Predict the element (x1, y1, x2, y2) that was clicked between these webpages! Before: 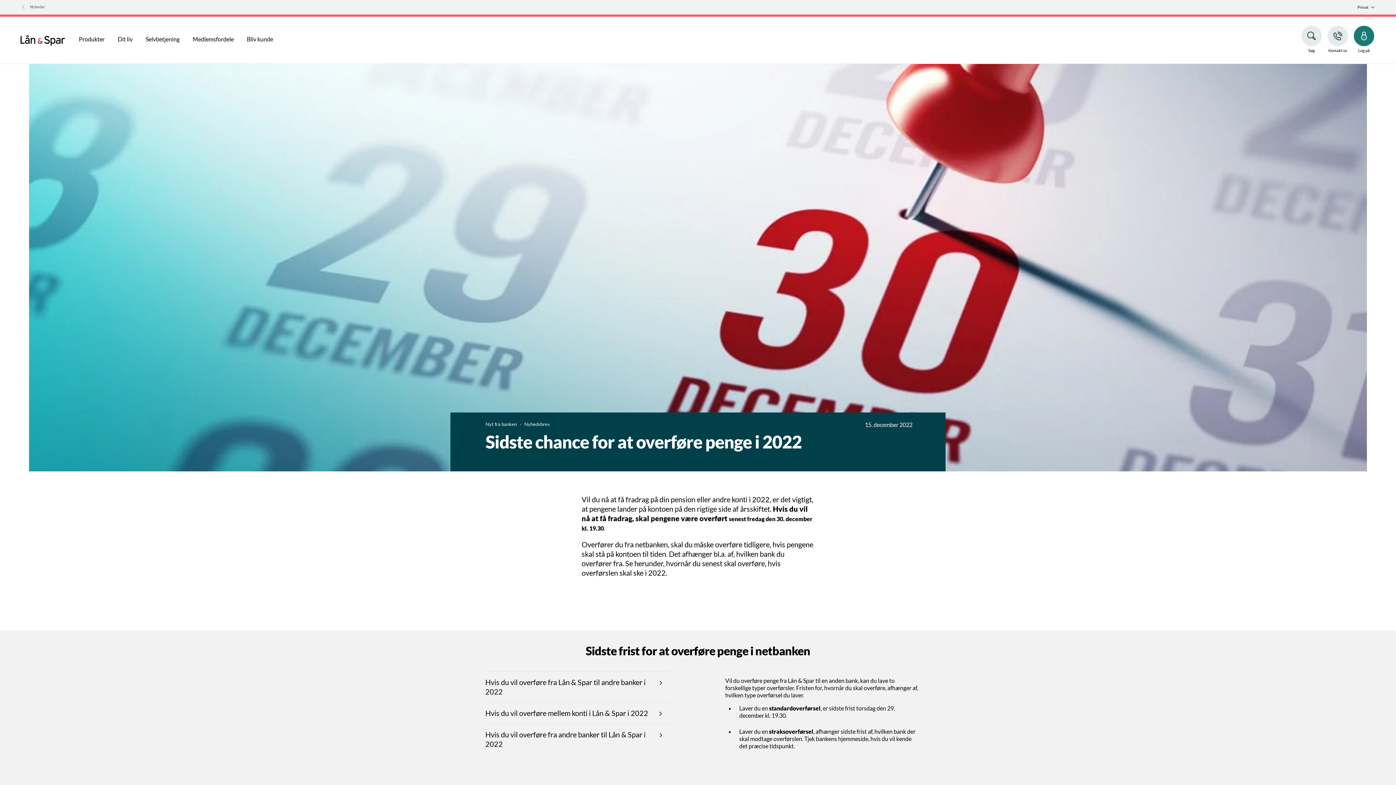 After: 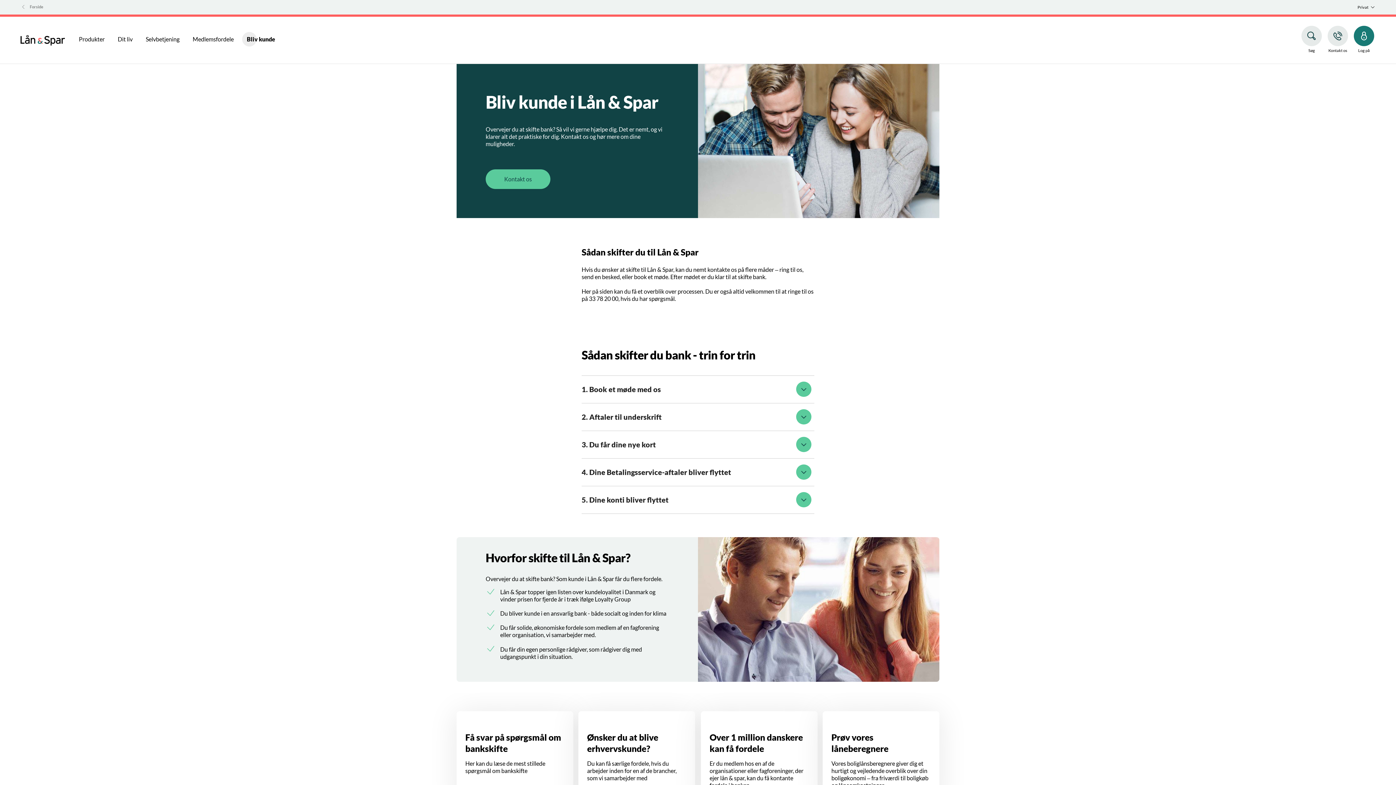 Action: label: Bliv kunde bbox: (240, 14, 279, 64)